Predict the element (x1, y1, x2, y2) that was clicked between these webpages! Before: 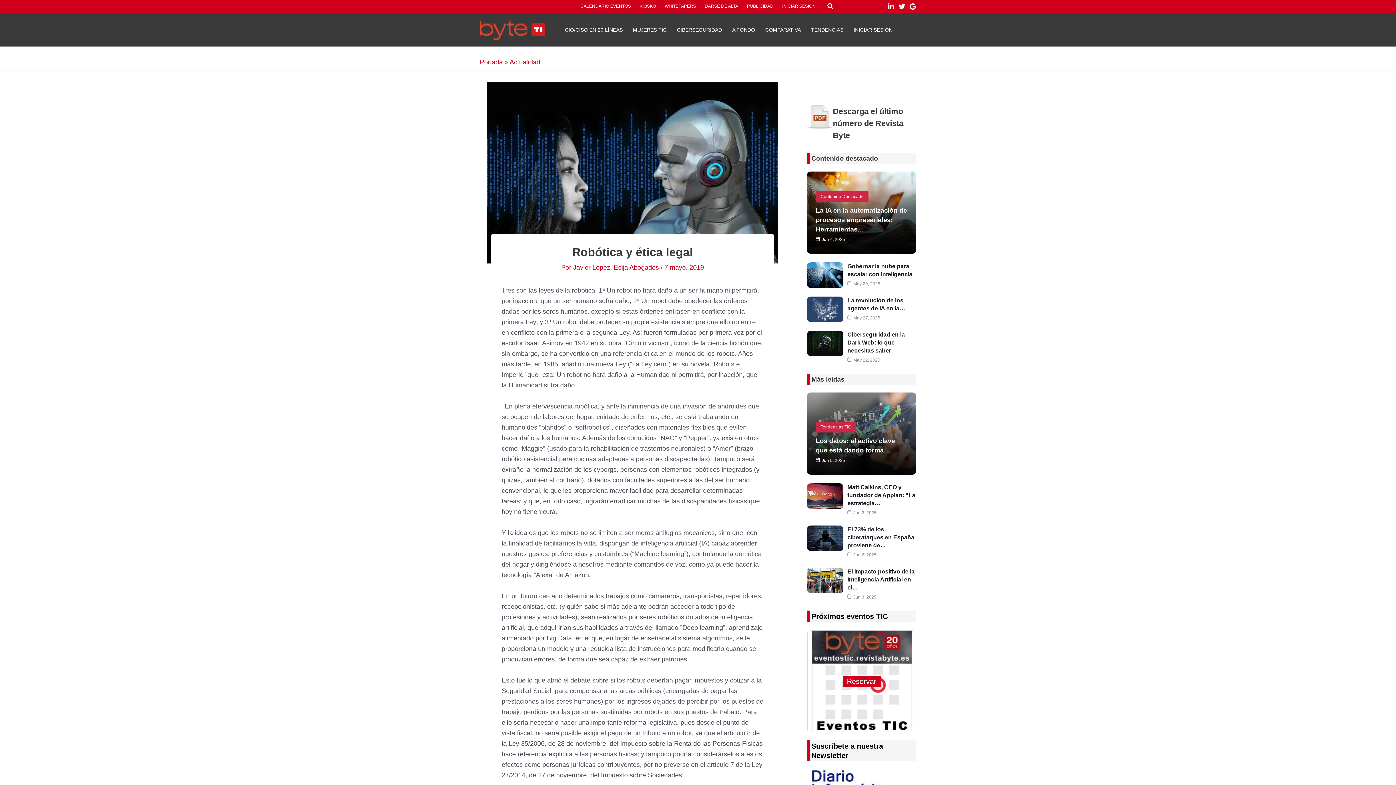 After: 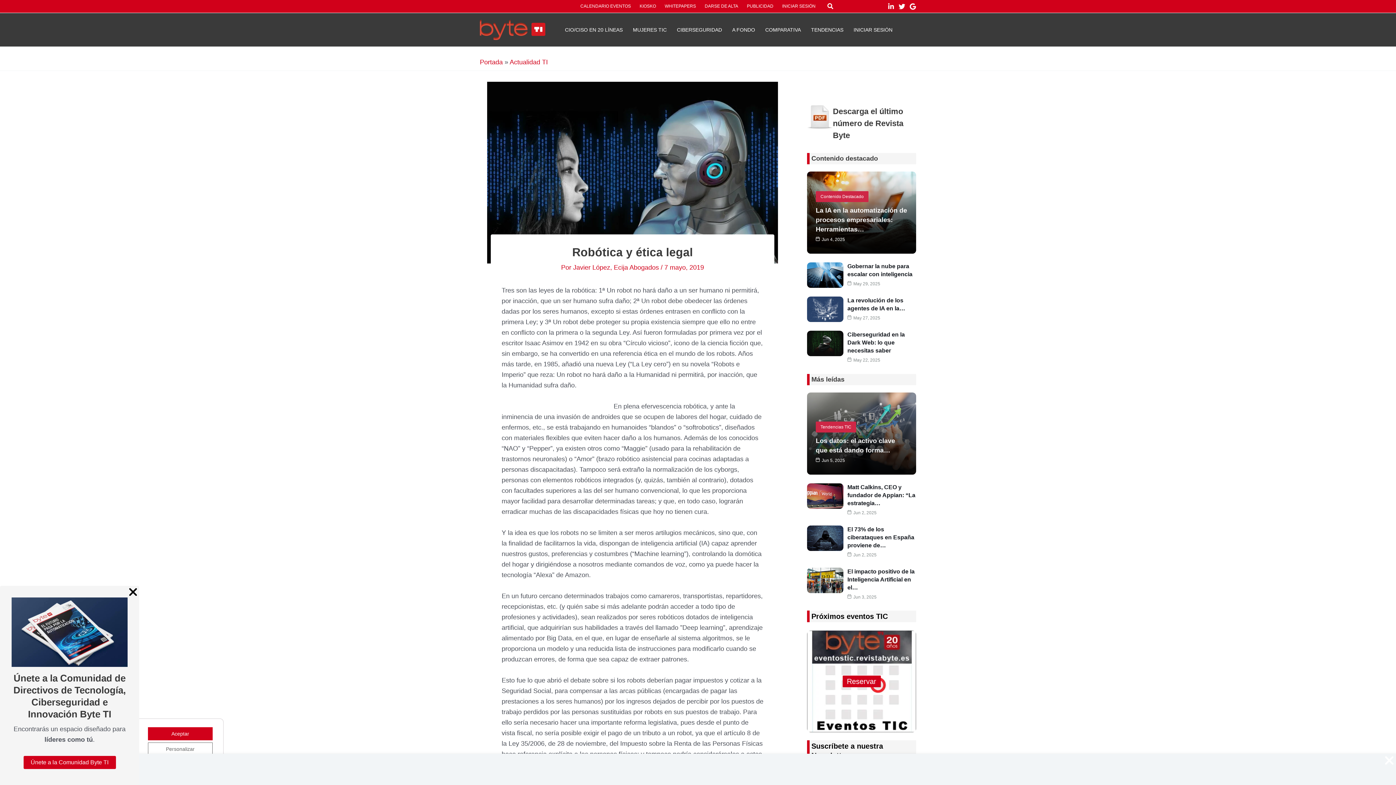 Action: bbox: (888, 3, 894, 9) label: Linnkedin